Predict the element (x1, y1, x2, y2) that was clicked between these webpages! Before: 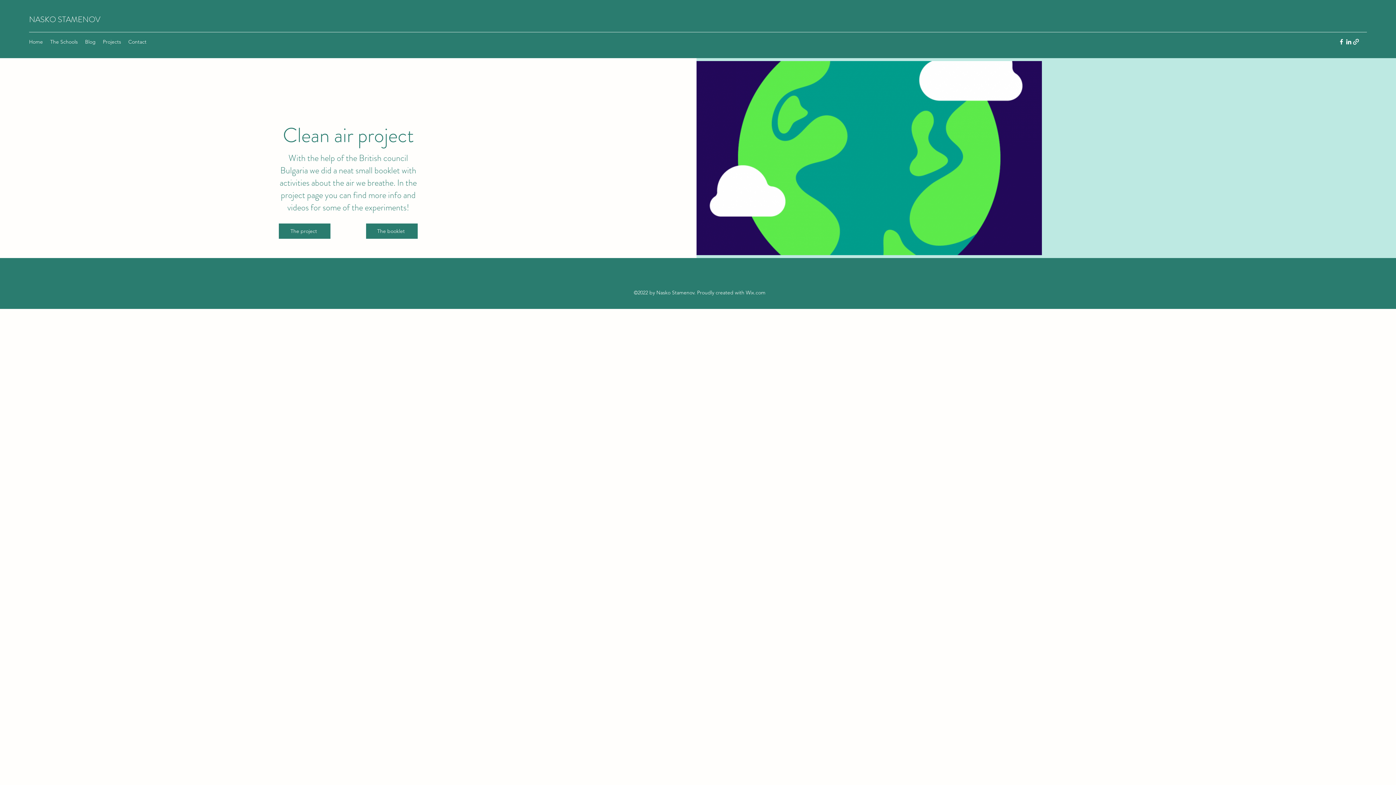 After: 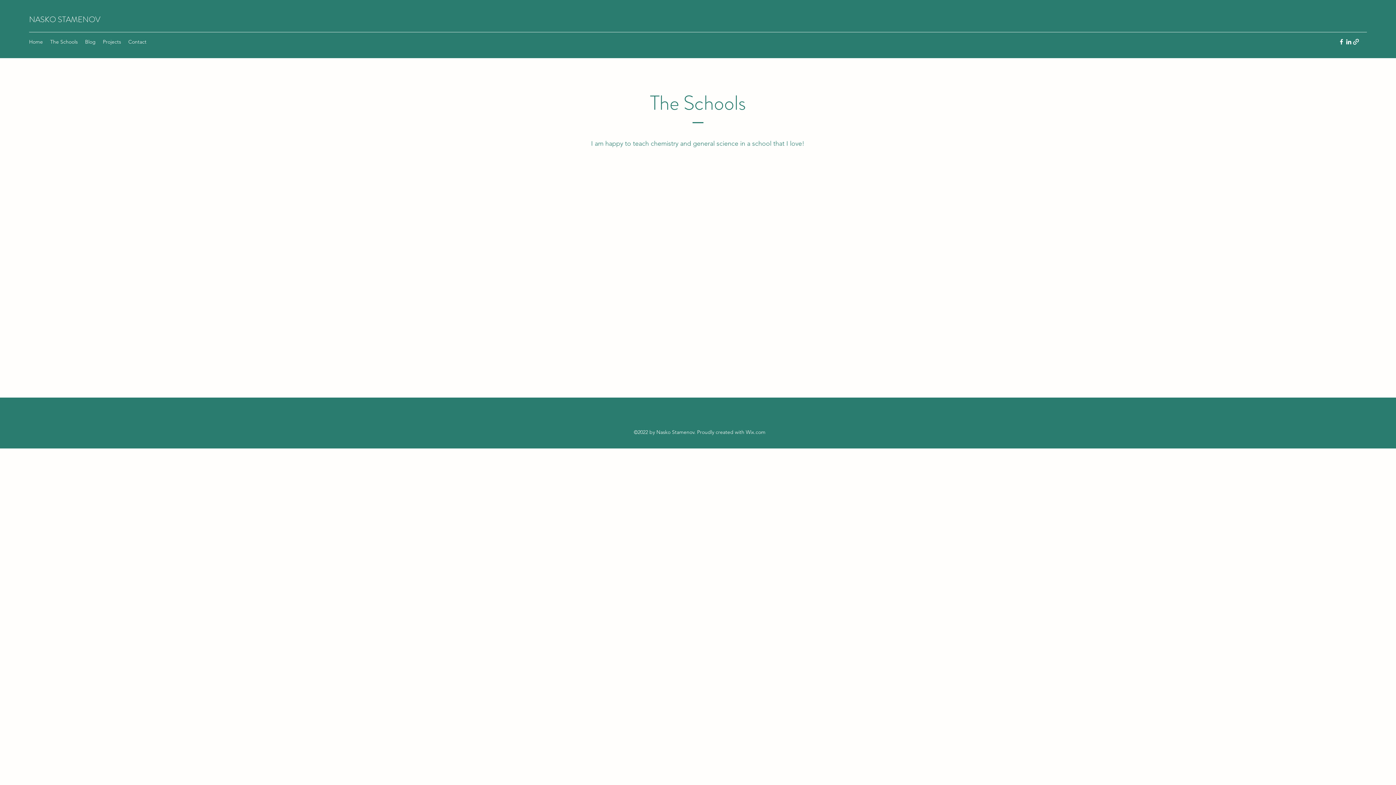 Action: label: The Schools bbox: (46, 36, 81, 47)